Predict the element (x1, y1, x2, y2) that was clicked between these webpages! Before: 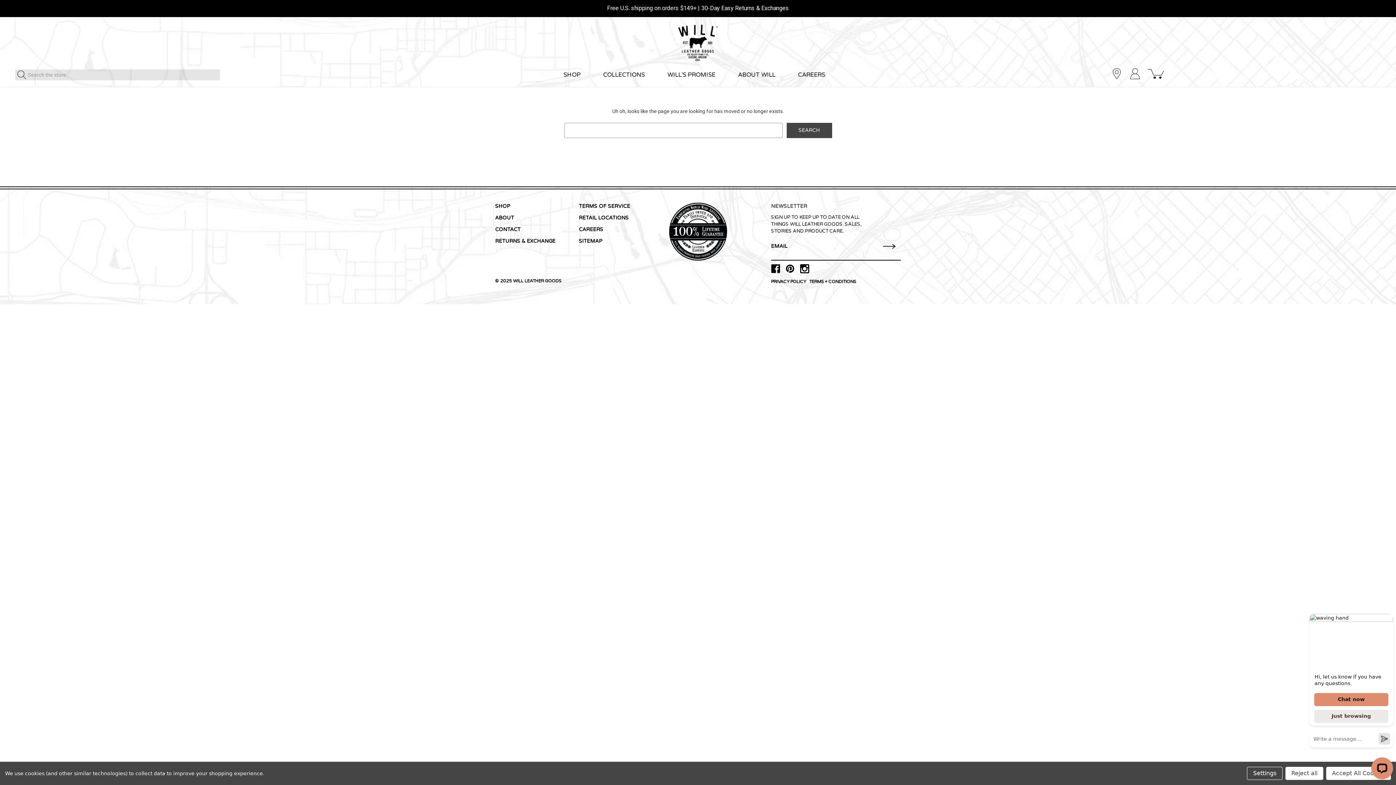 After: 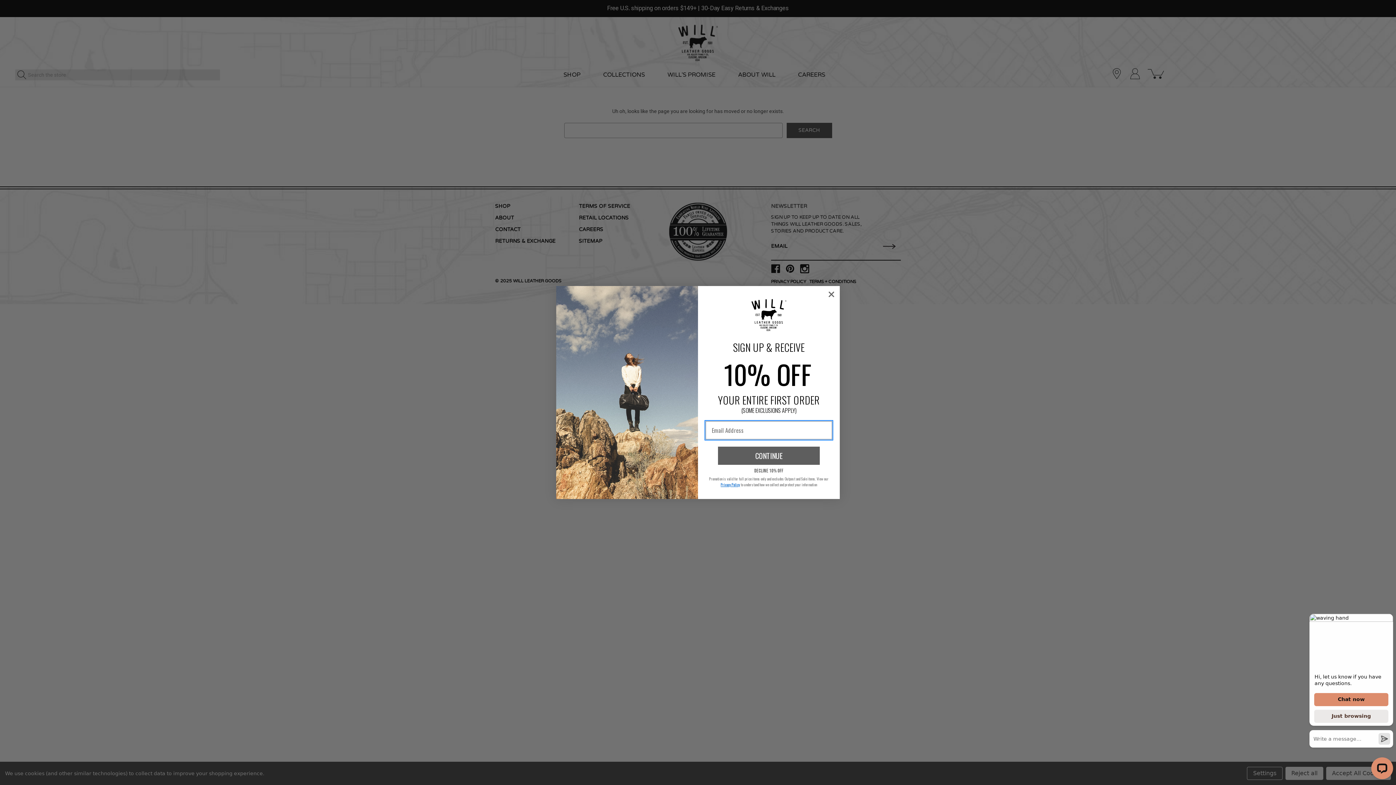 Action: bbox: (809, 279, 856, 284) label: TERMS + CONDITIONS